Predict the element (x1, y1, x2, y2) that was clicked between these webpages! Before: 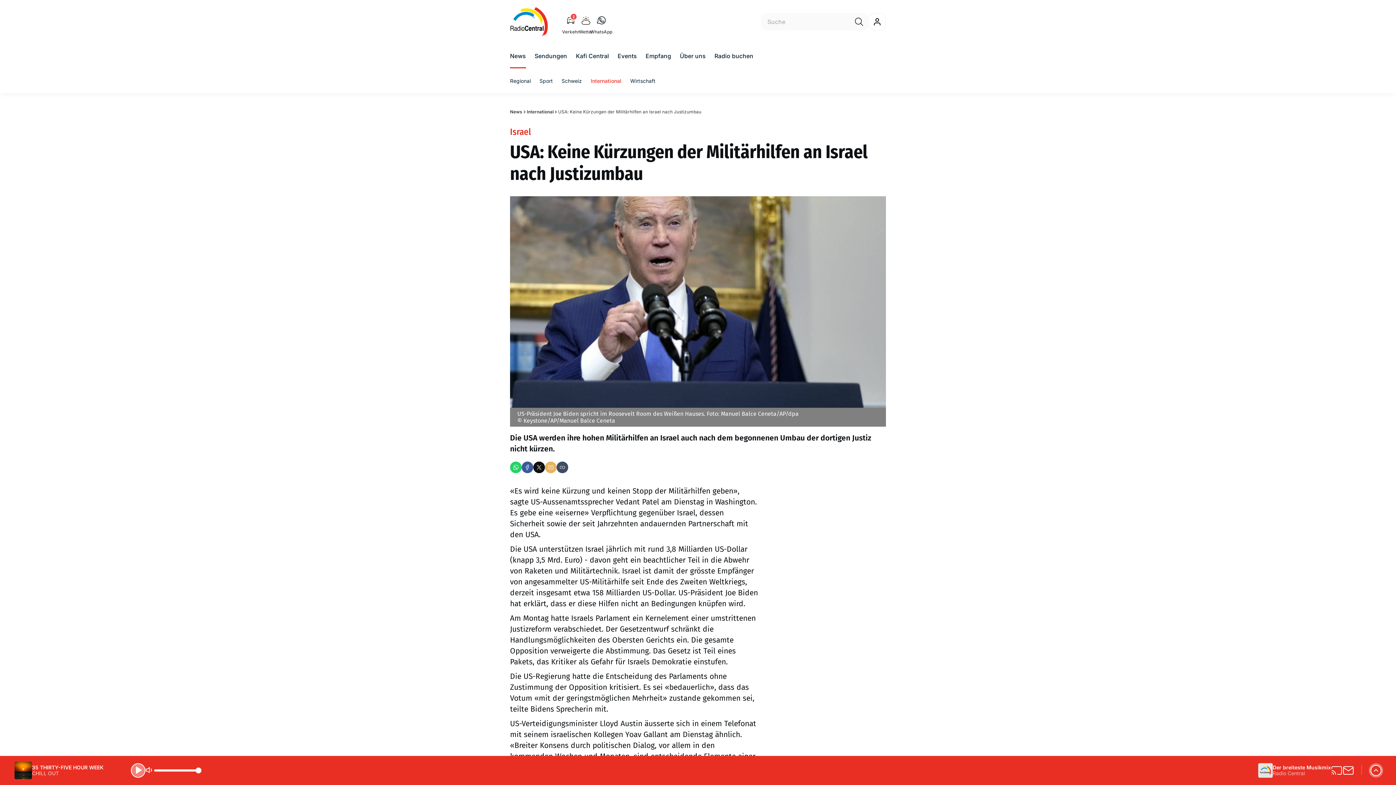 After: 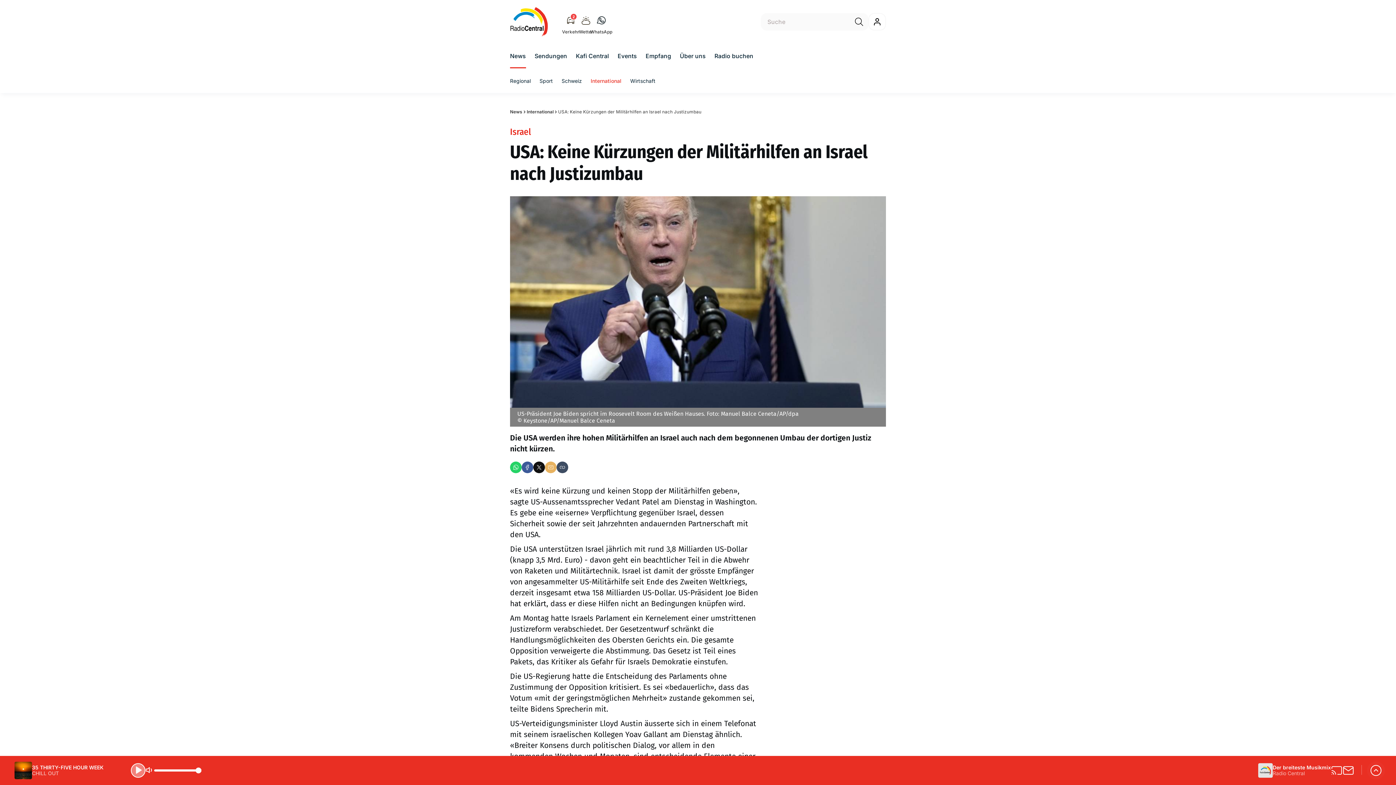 Action: bbox: (545, 461, 556, 473) label: Email